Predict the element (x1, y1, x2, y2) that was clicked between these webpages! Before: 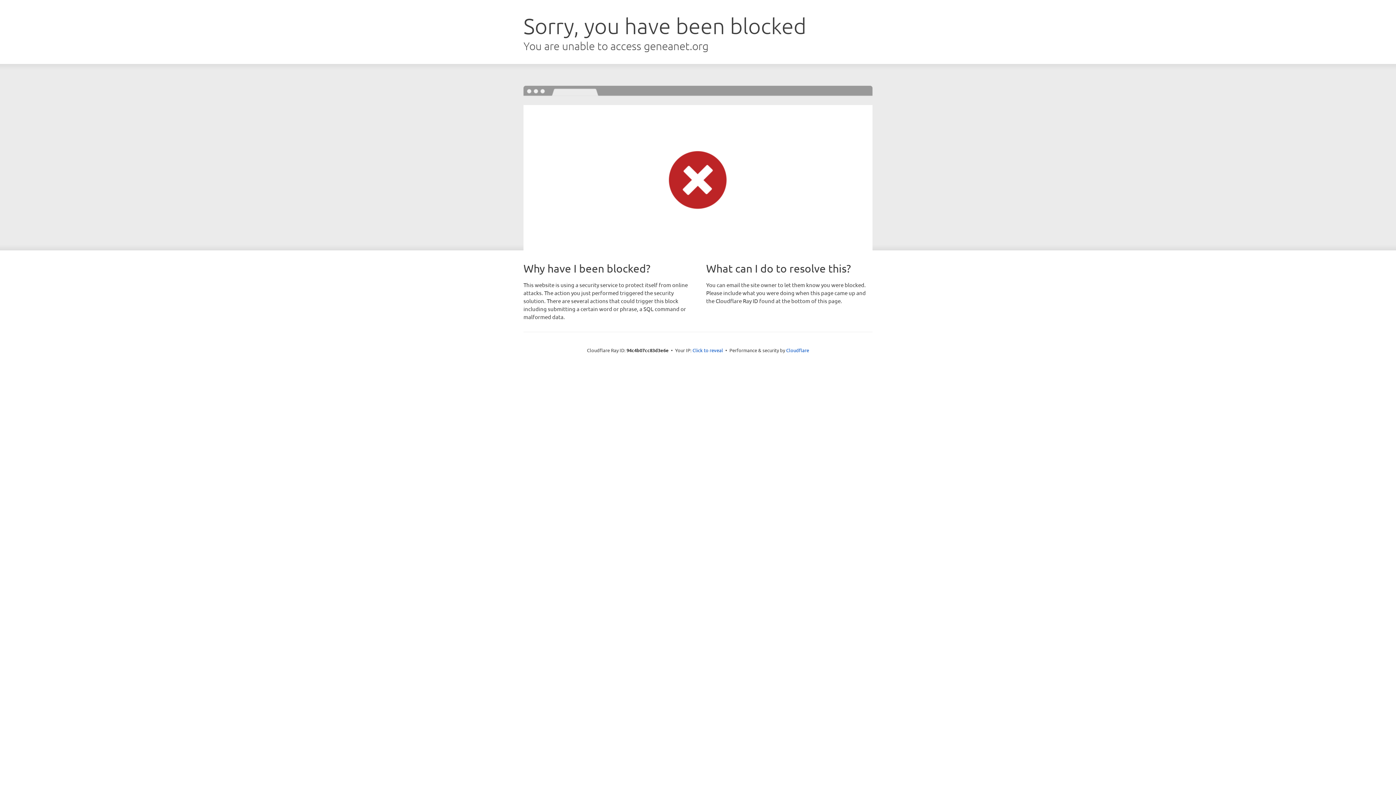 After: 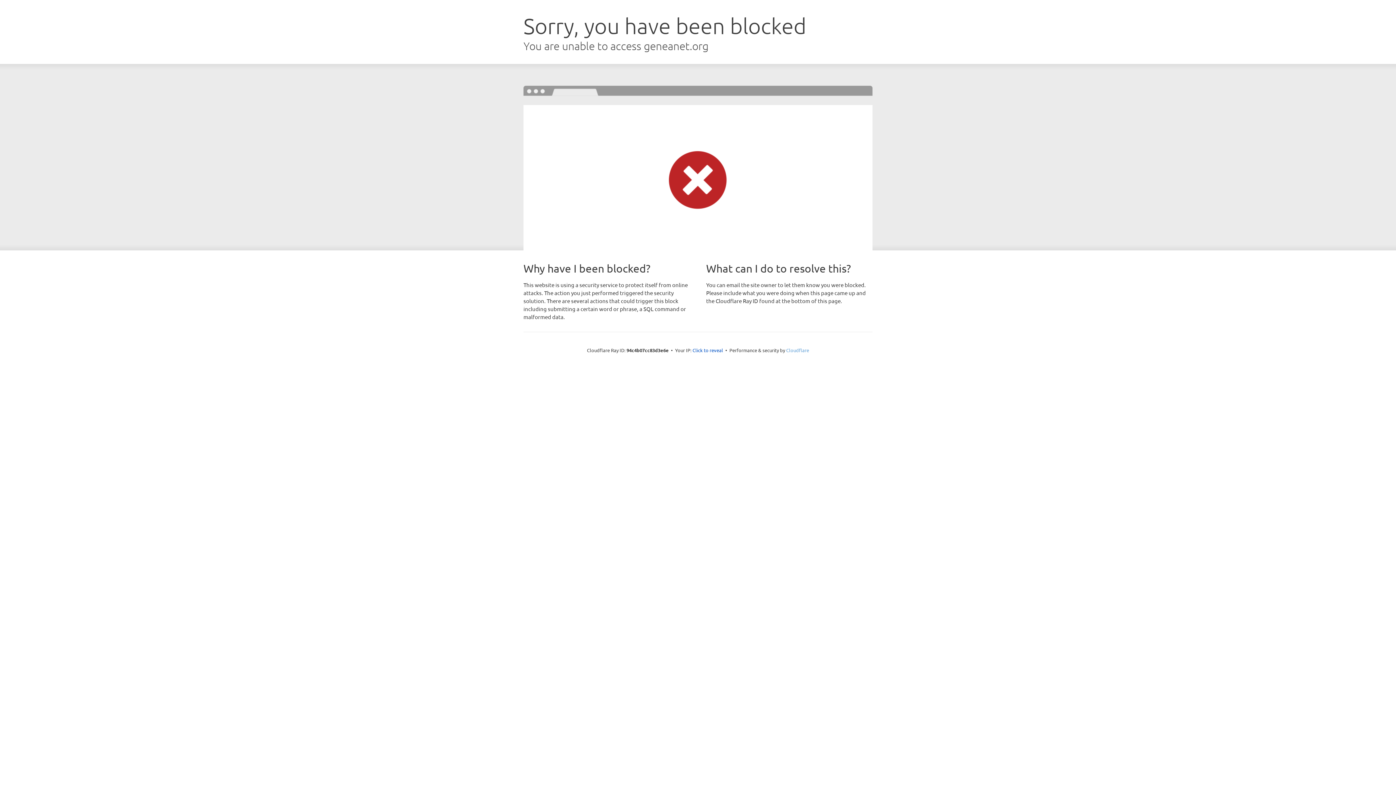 Action: bbox: (786, 347, 809, 353) label: Cloudflare